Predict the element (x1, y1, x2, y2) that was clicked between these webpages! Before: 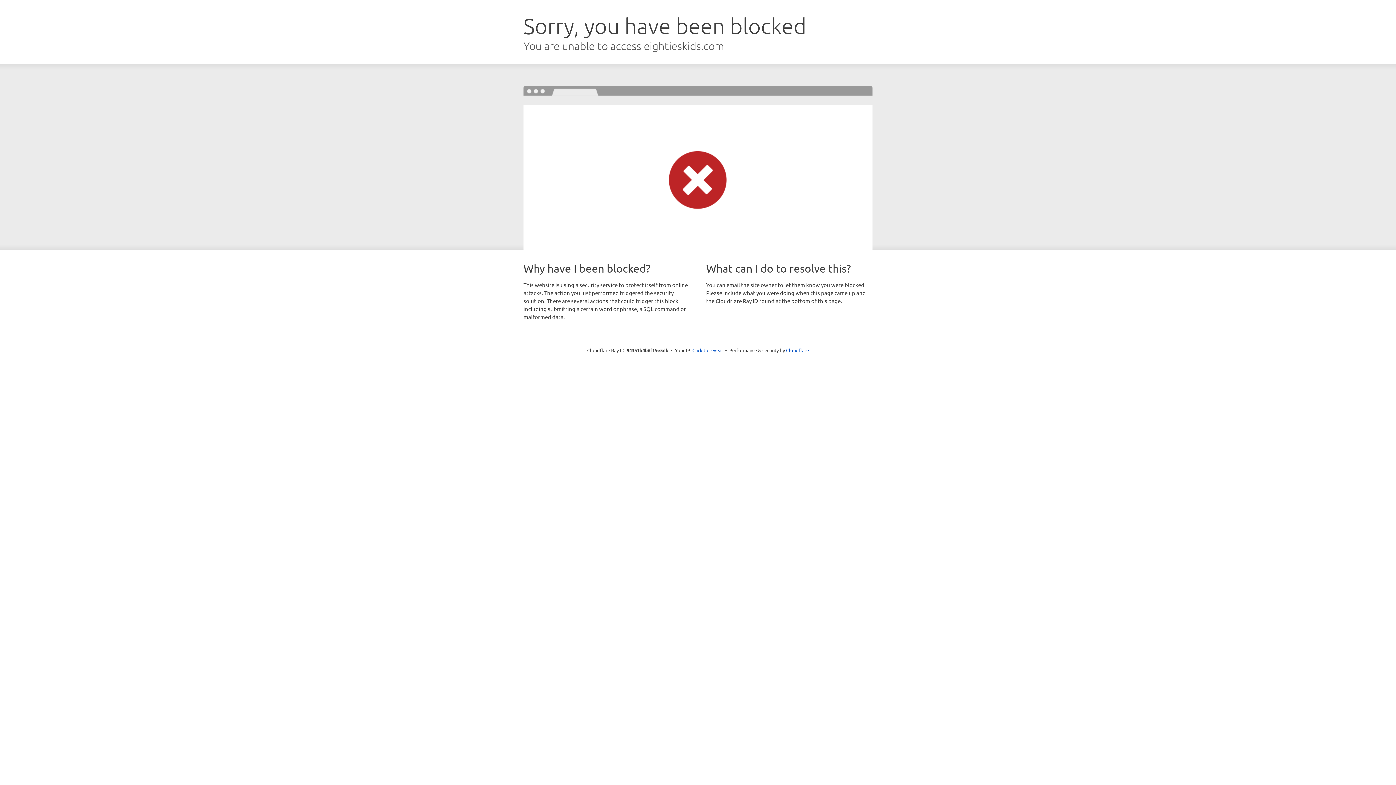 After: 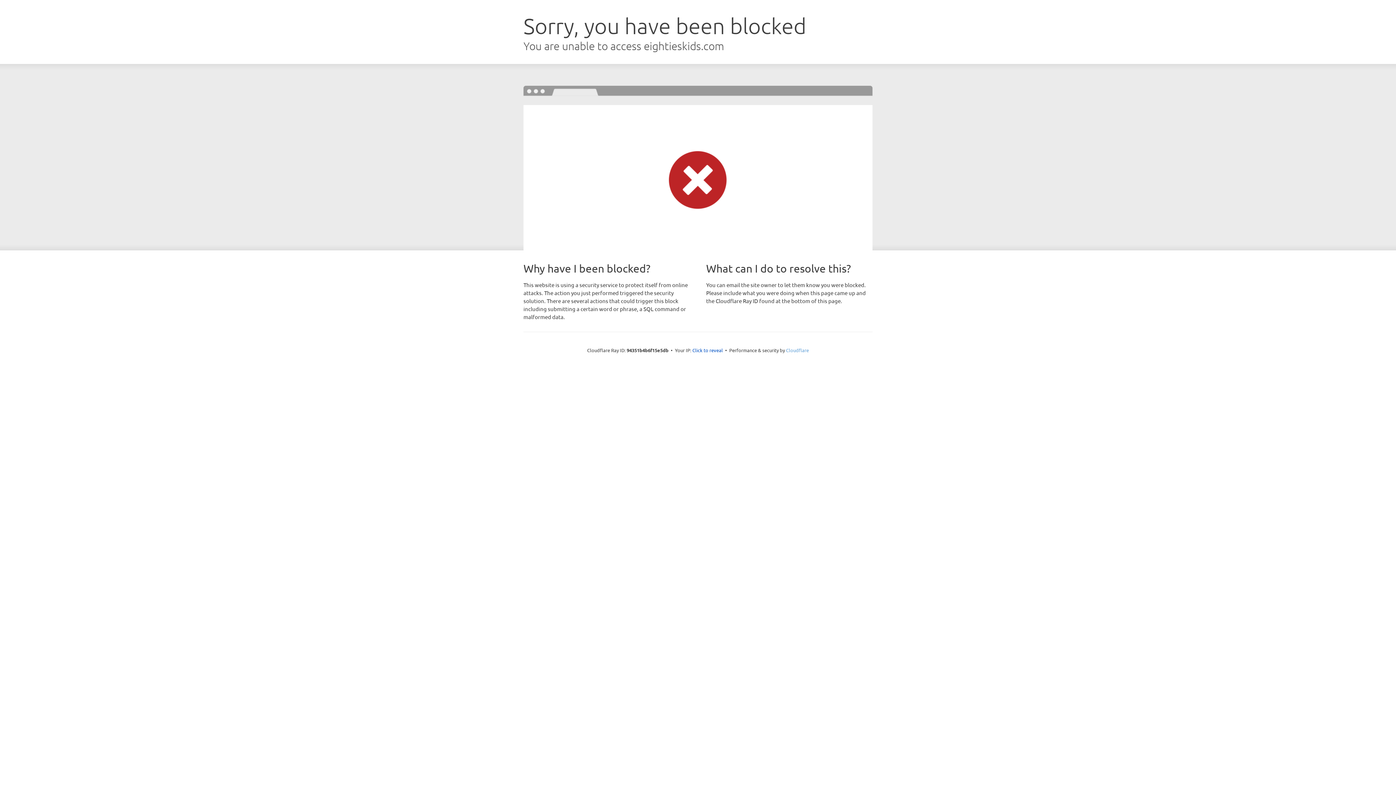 Action: bbox: (786, 347, 809, 353) label: Cloudflare